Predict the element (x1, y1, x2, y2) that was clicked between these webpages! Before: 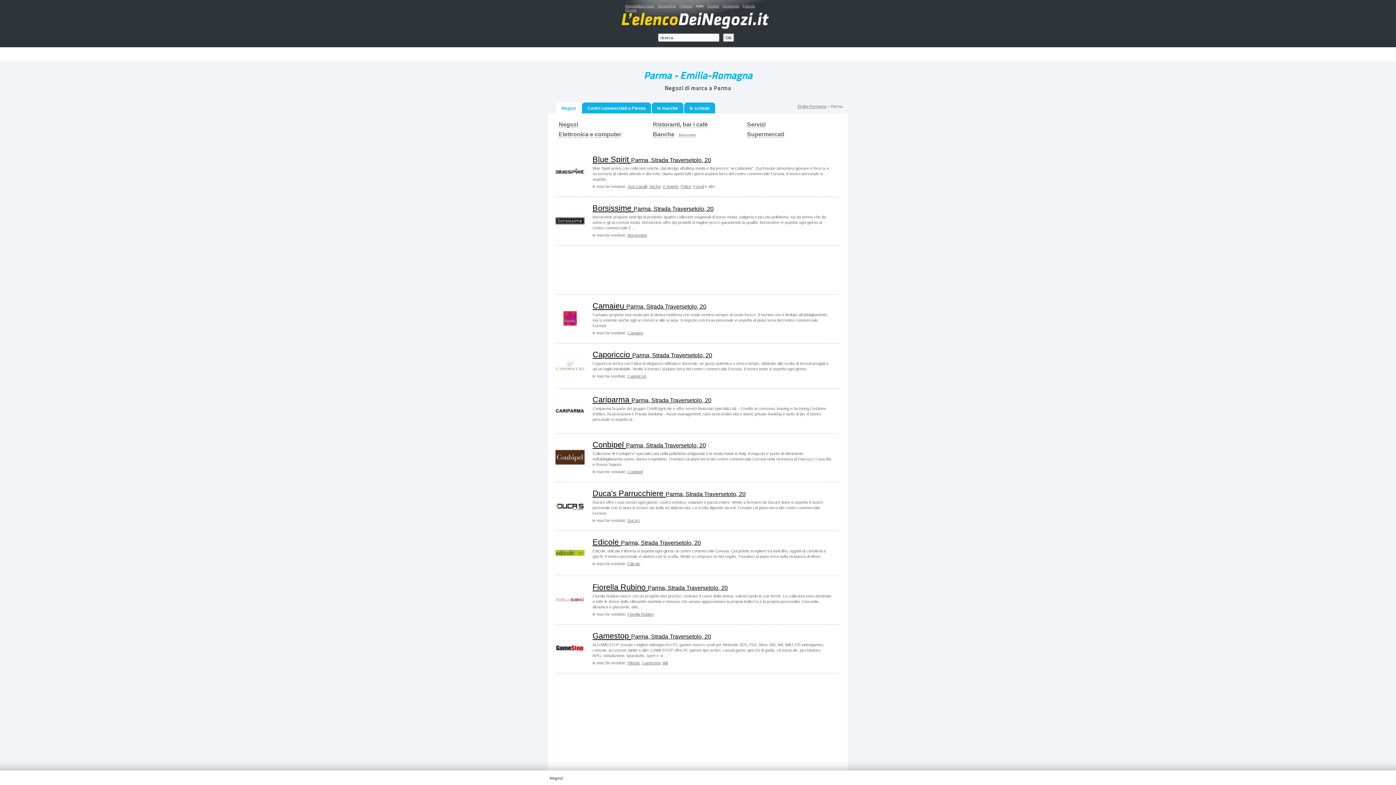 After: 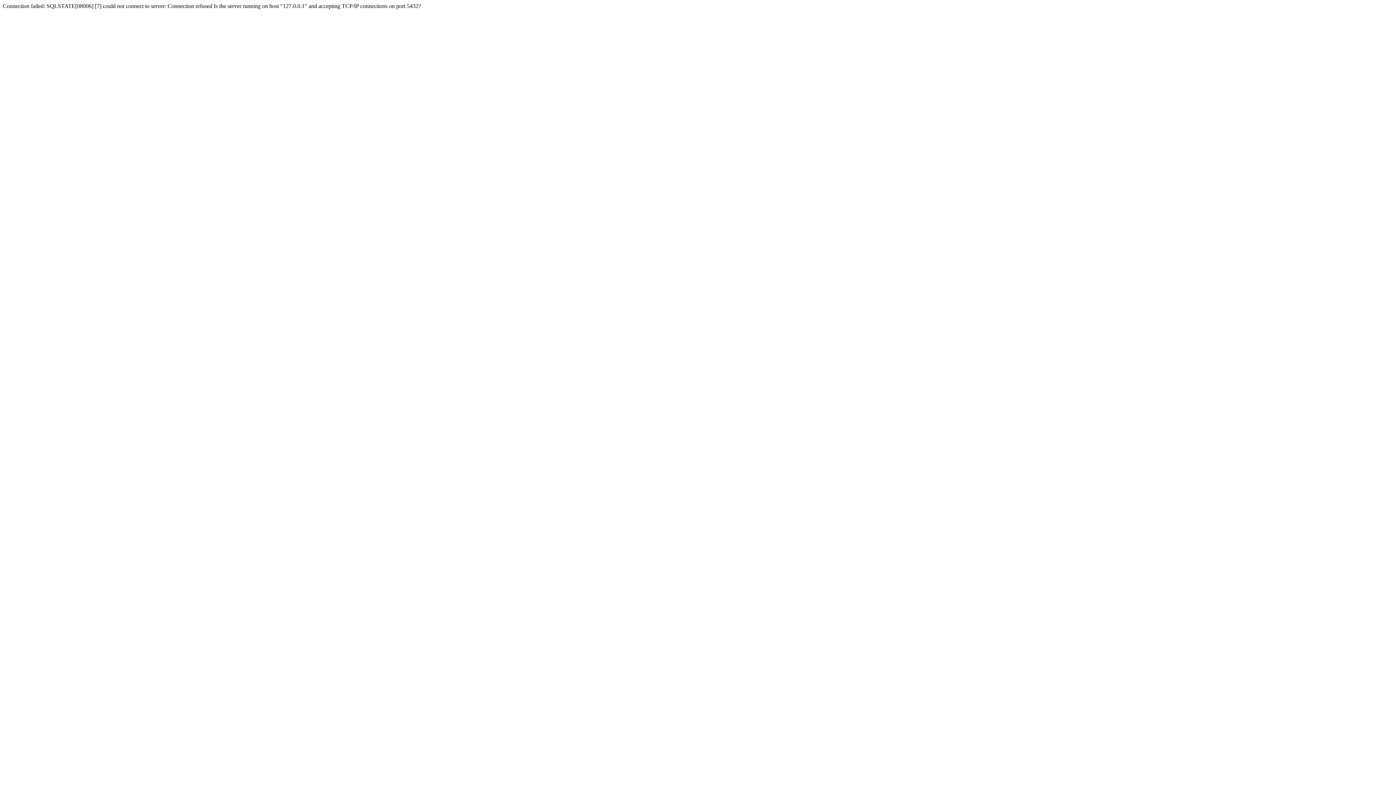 Action: label: Fiorella Rubino Parma, Strada Traversetolo, 20 bbox: (592, 582, 728, 592)